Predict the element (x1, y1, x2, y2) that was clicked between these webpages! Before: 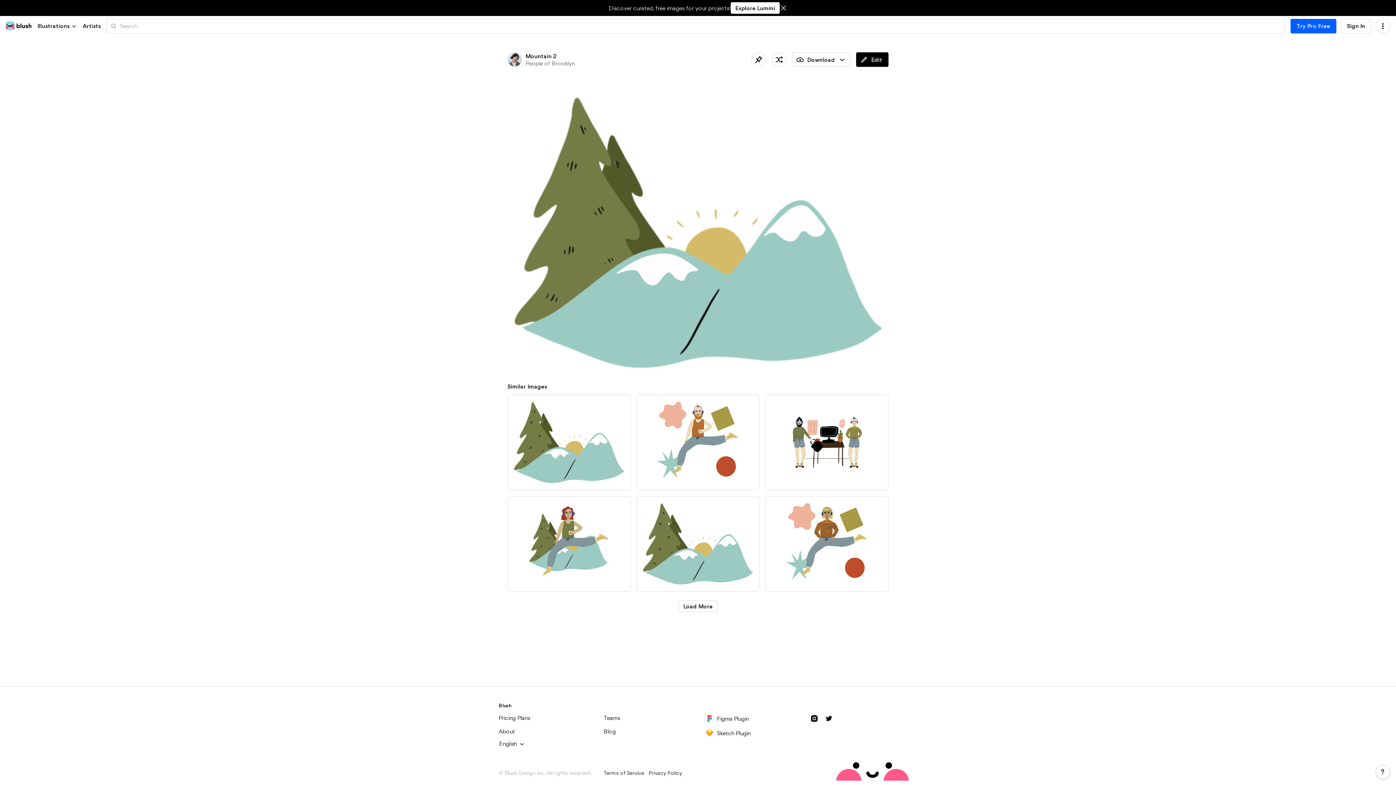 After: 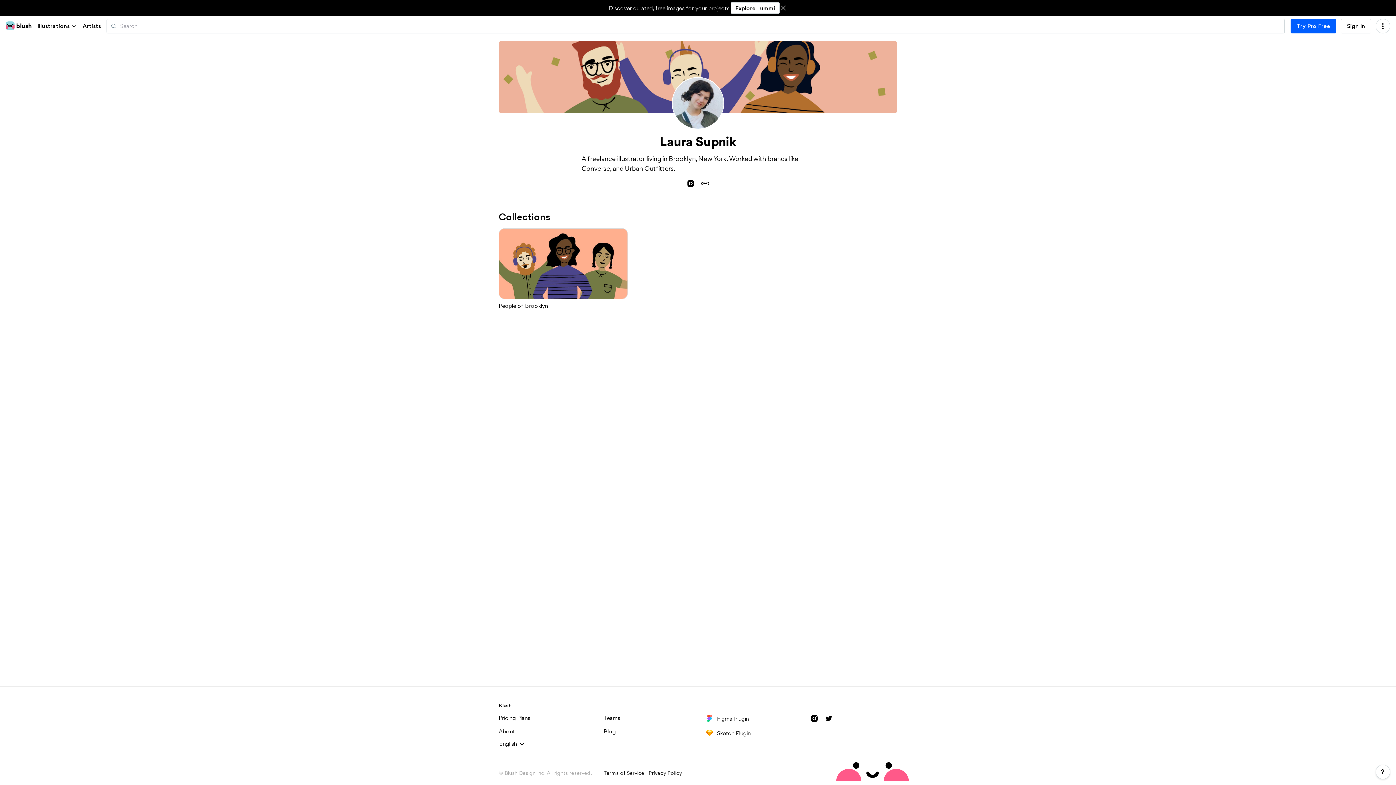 Action: bbox: (771, 471, 785, 486)